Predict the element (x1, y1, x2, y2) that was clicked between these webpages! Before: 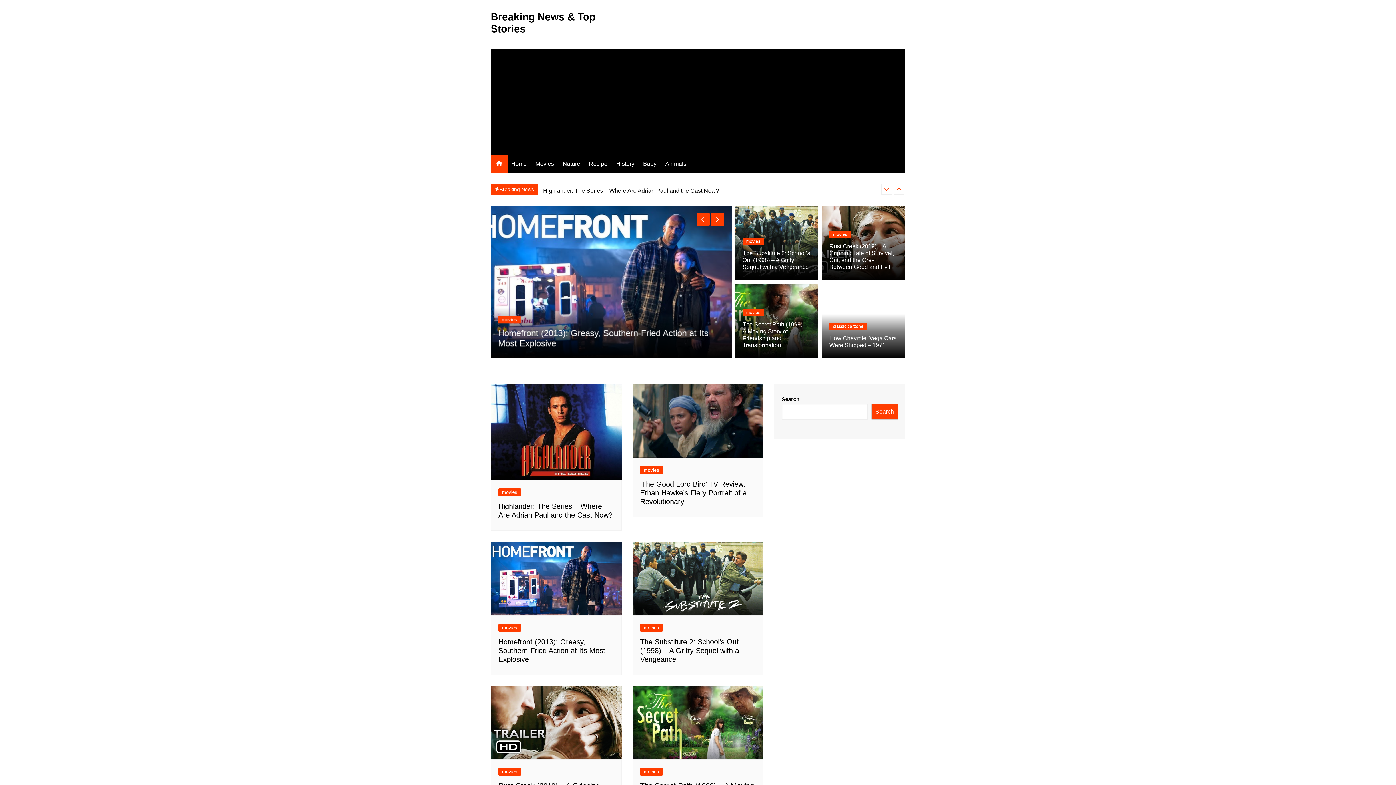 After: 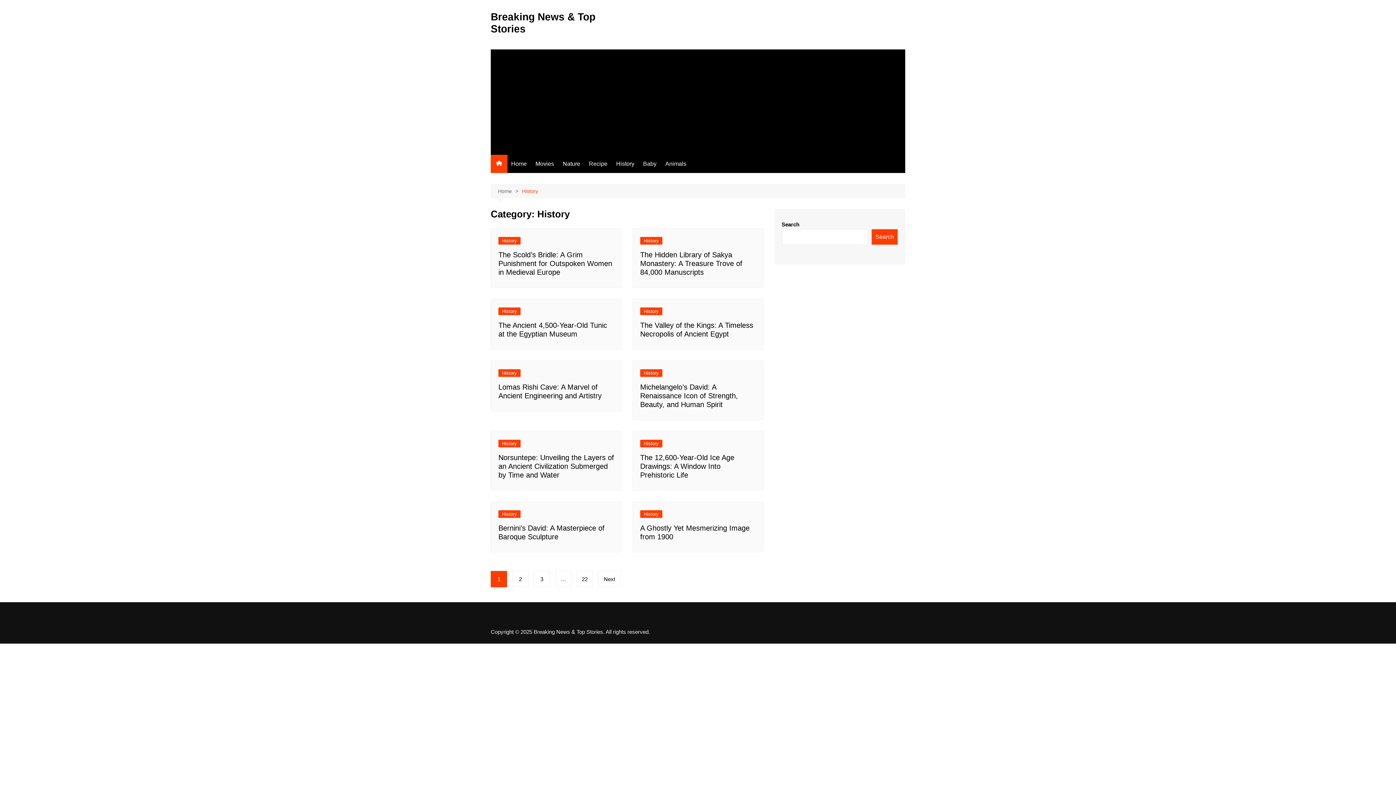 Action: label: History bbox: (612, 155, 638, 172)